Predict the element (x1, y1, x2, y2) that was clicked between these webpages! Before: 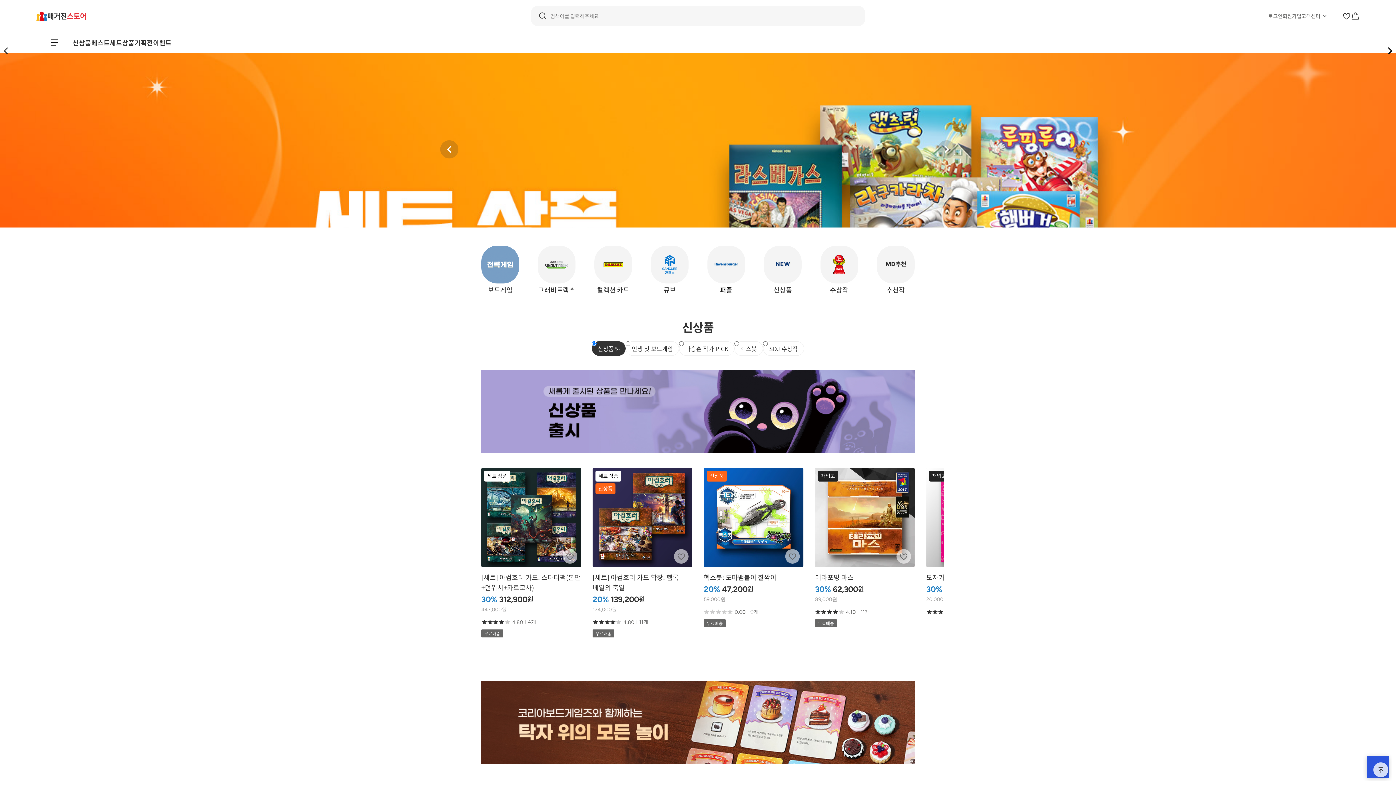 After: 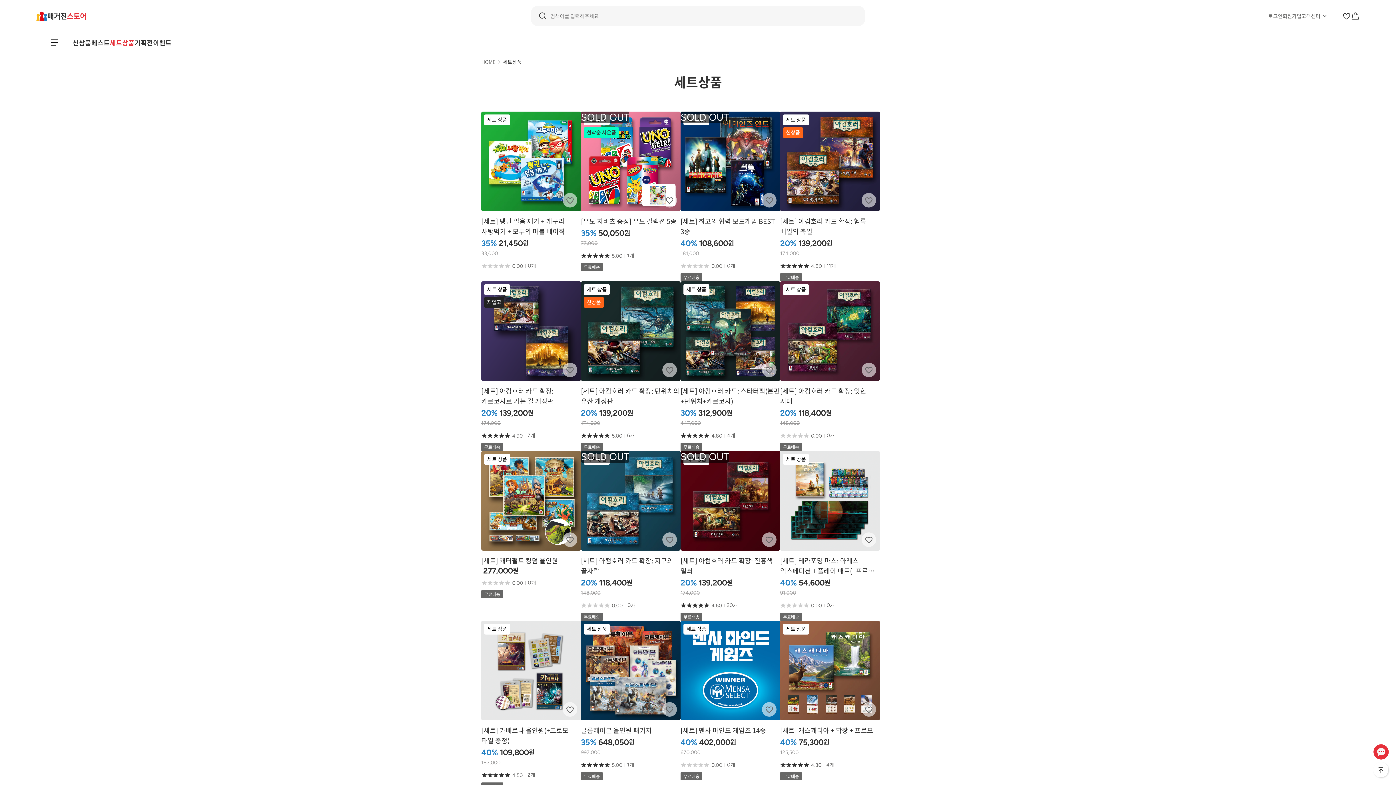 Action: bbox: (109, 38, 134, 46) label: 세트상품